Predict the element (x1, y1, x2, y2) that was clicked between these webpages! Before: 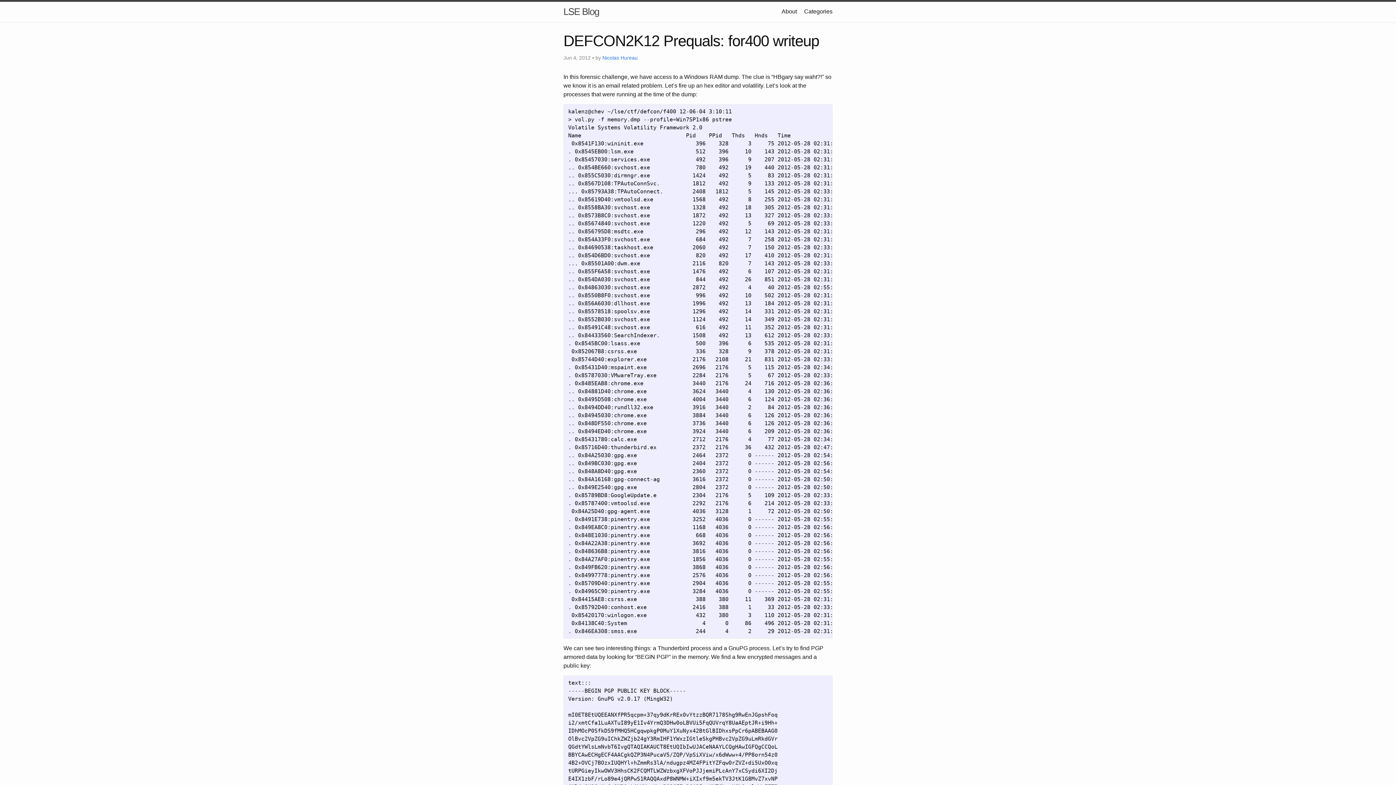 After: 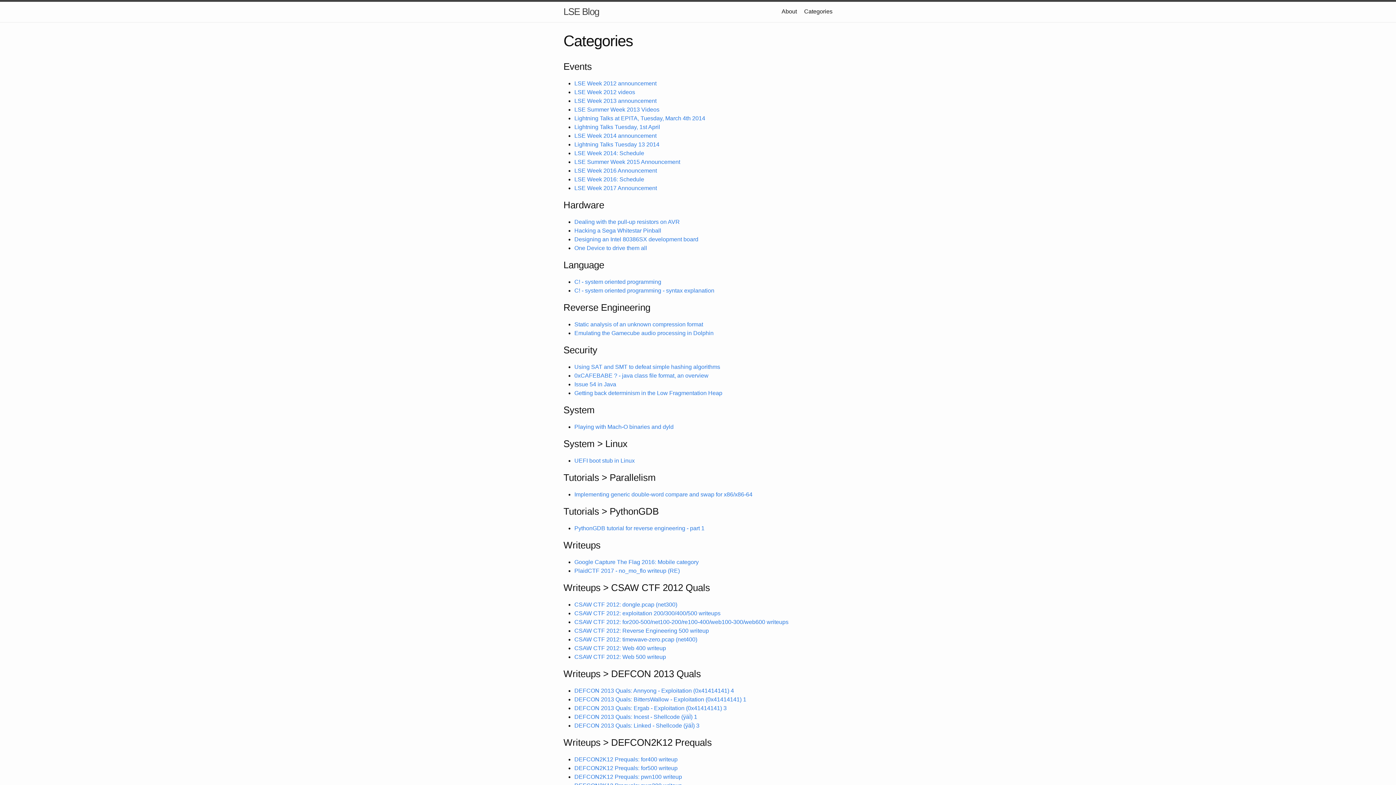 Action: bbox: (804, 8, 832, 14) label: Categories